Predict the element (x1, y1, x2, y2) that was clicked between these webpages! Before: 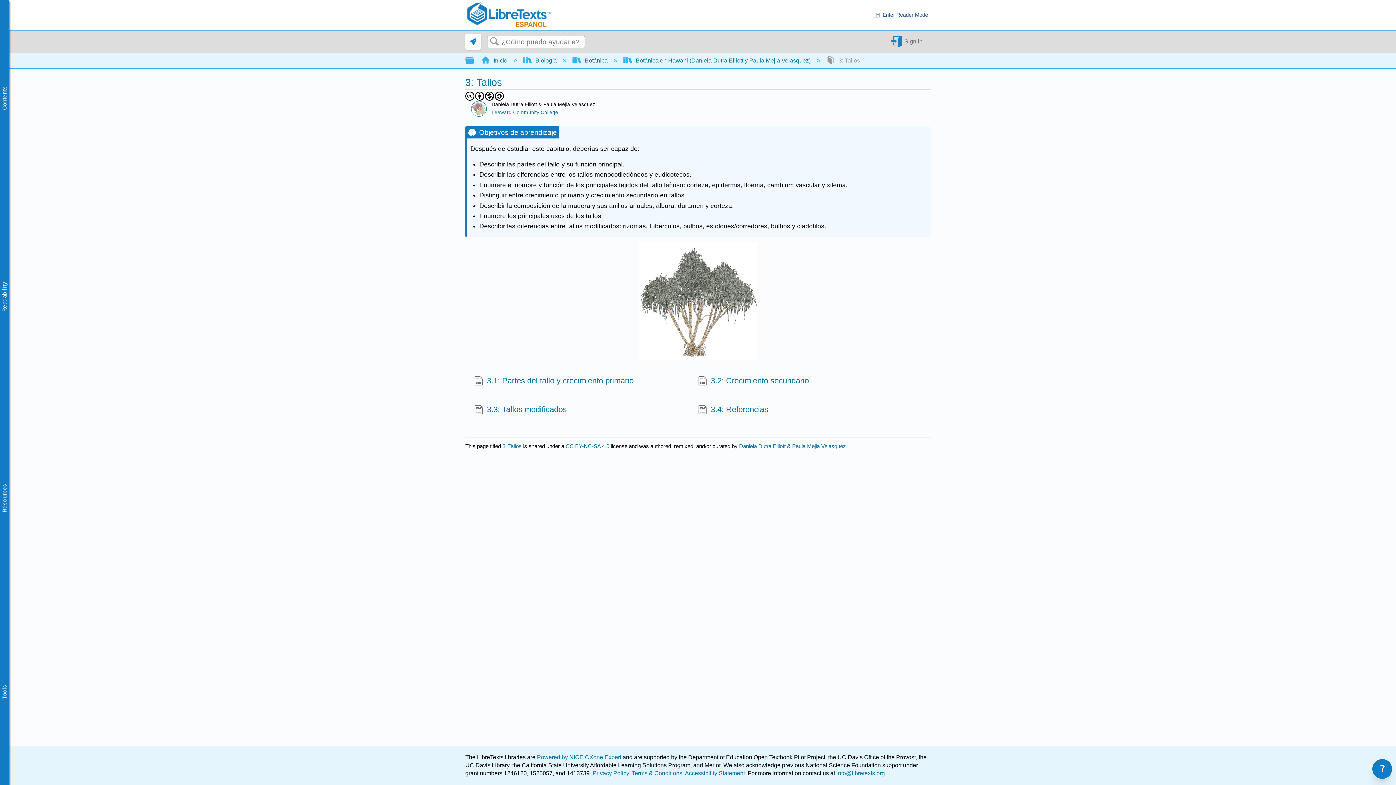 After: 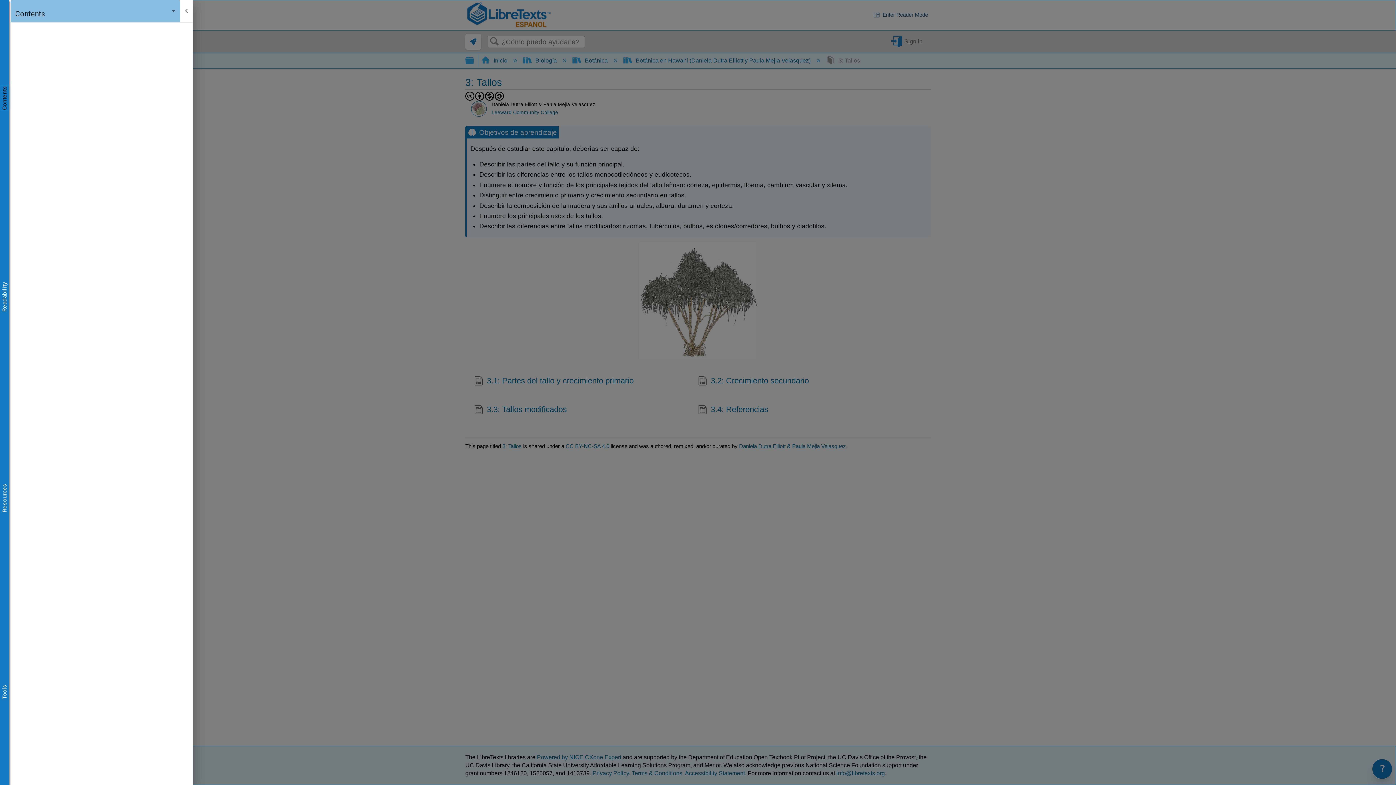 Action: label: Contents bbox: (0, 85, 9, 110)